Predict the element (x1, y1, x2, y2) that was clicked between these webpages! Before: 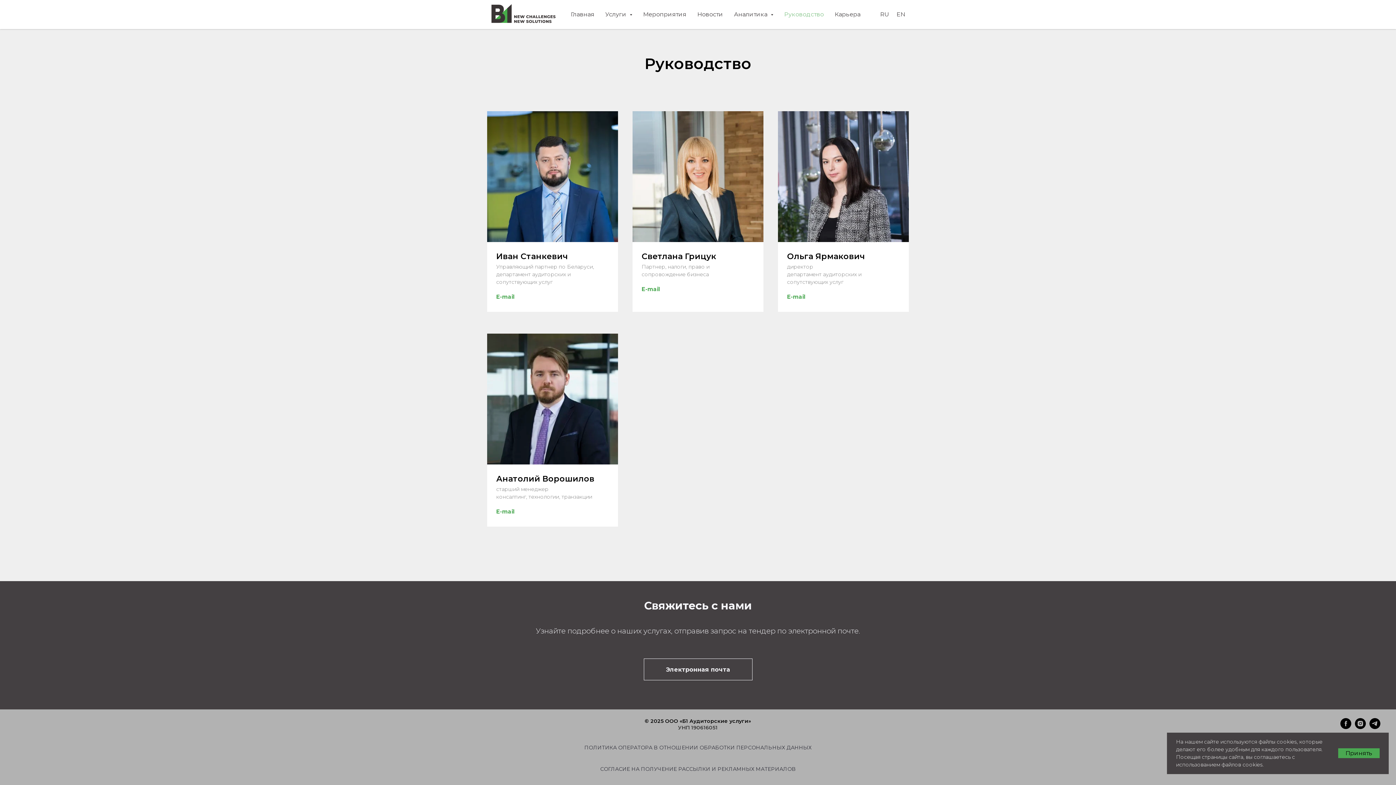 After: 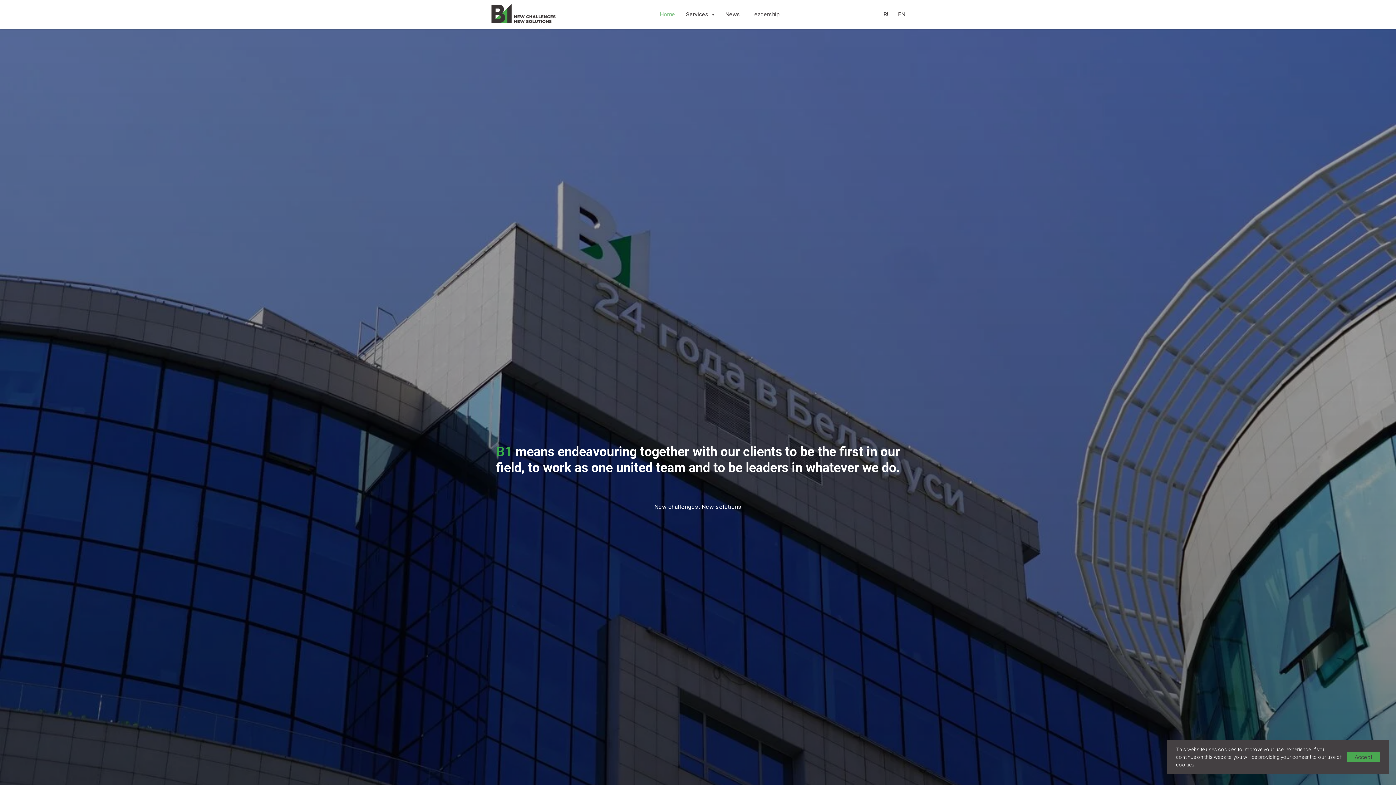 Action: bbox: (896, 10, 905, 17) label: EN